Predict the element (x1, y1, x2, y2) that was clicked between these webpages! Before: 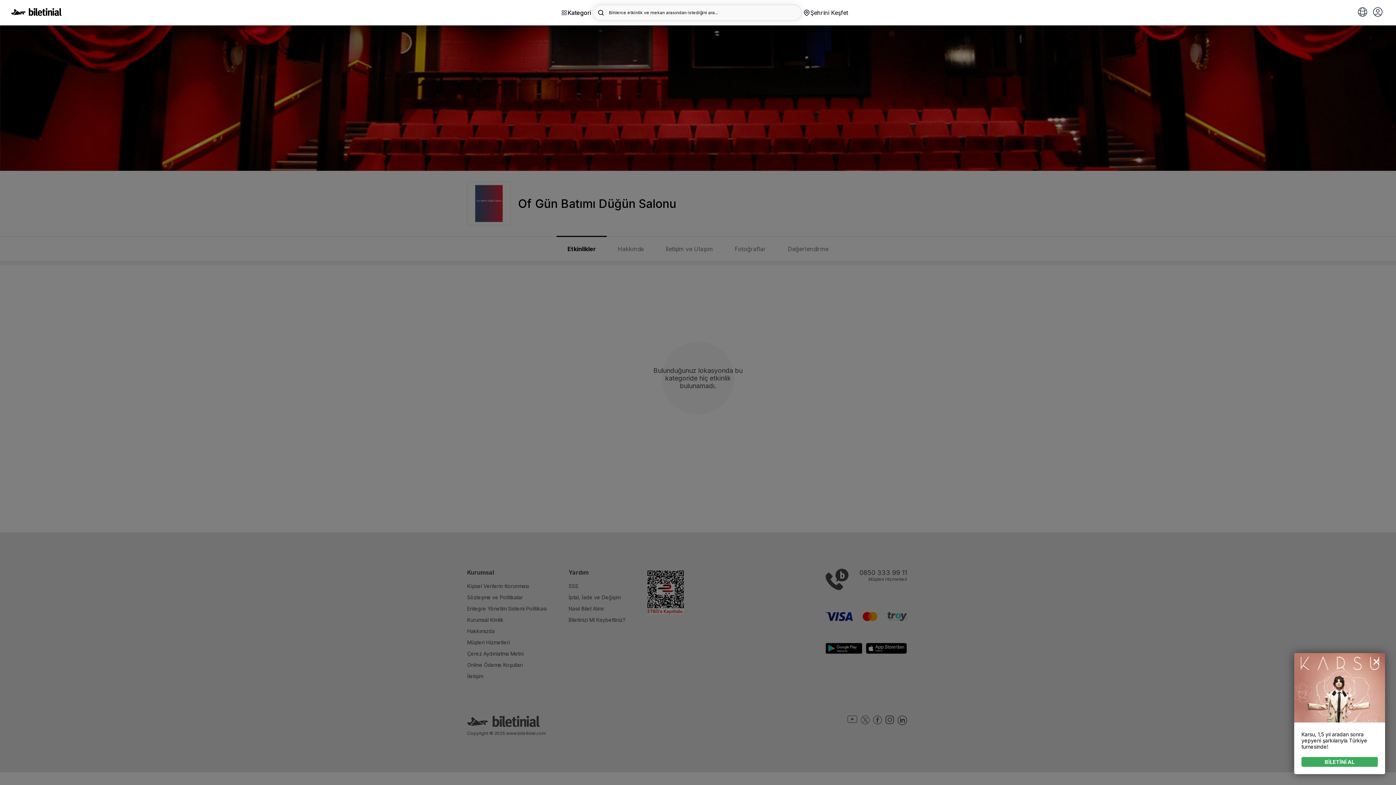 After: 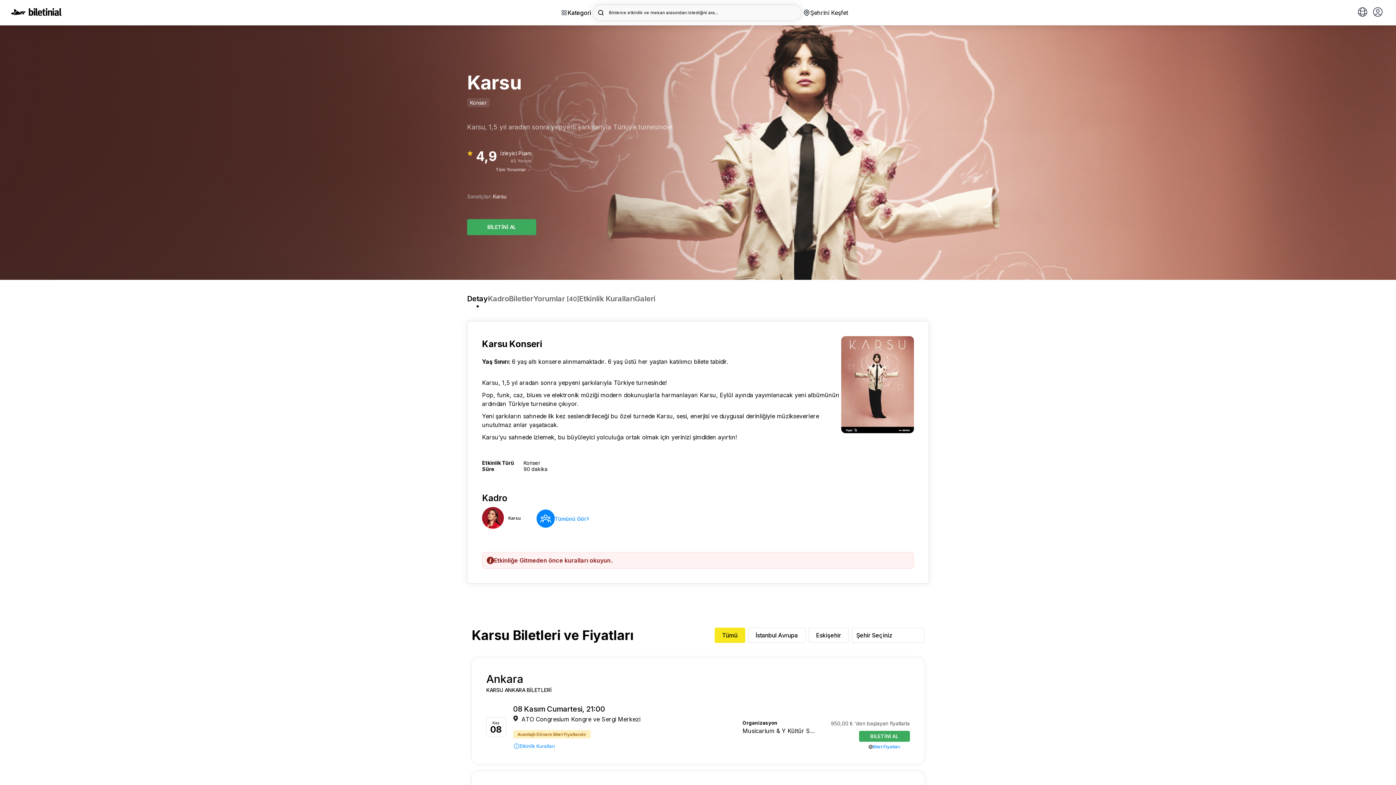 Action: bbox: (1301, 757, 1378, 767) label: BİLETİNİ AL